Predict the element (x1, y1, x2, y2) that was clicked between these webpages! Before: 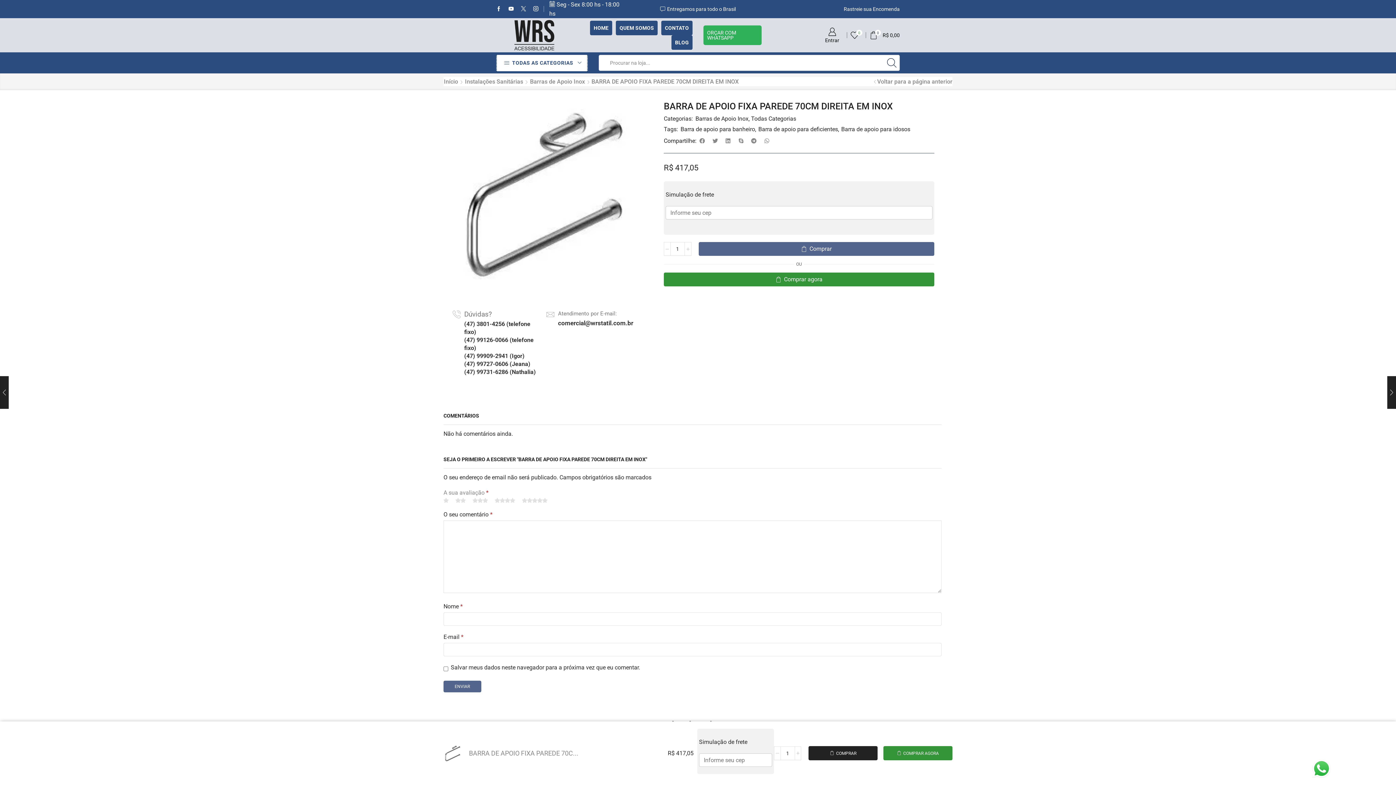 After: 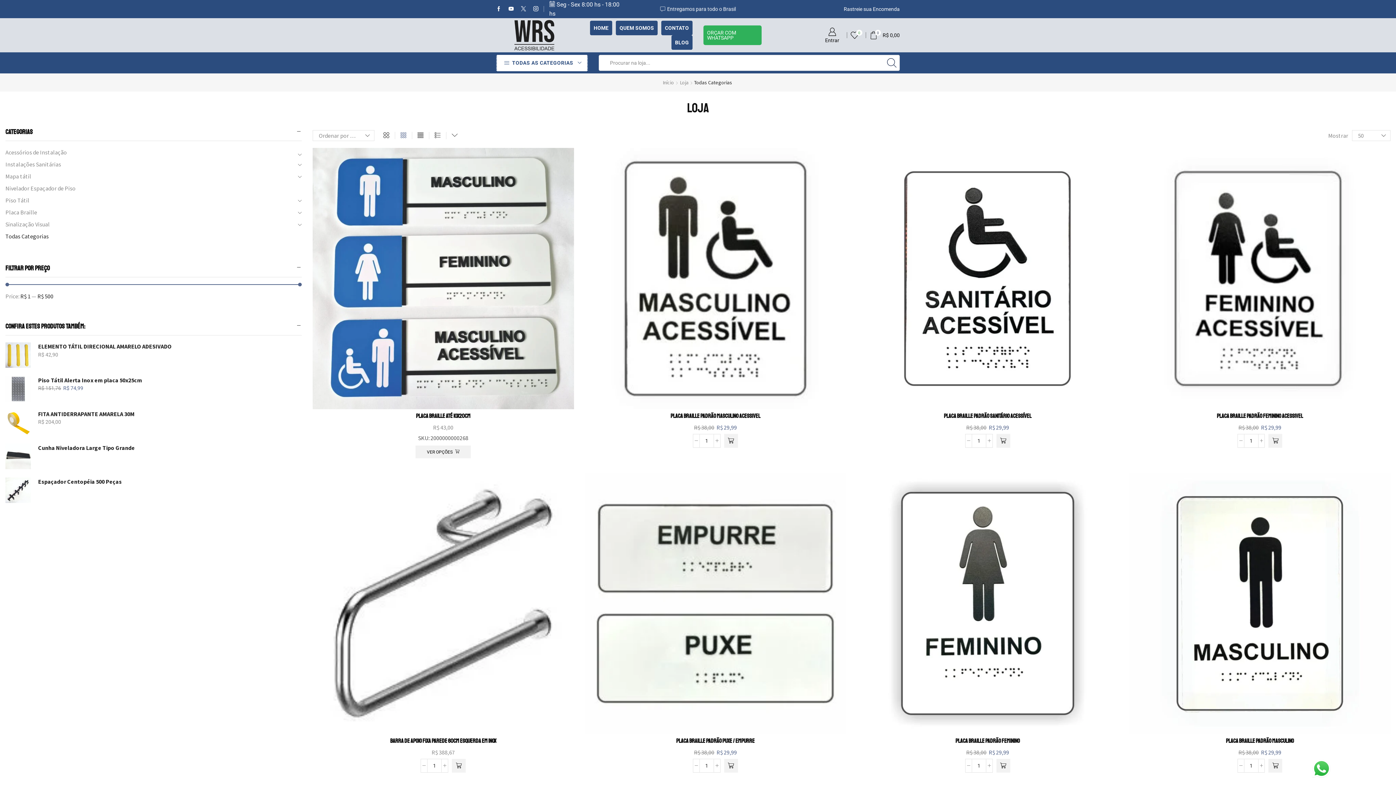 Action: bbox: (751, 115, 796, 122) label: Todas Categorias